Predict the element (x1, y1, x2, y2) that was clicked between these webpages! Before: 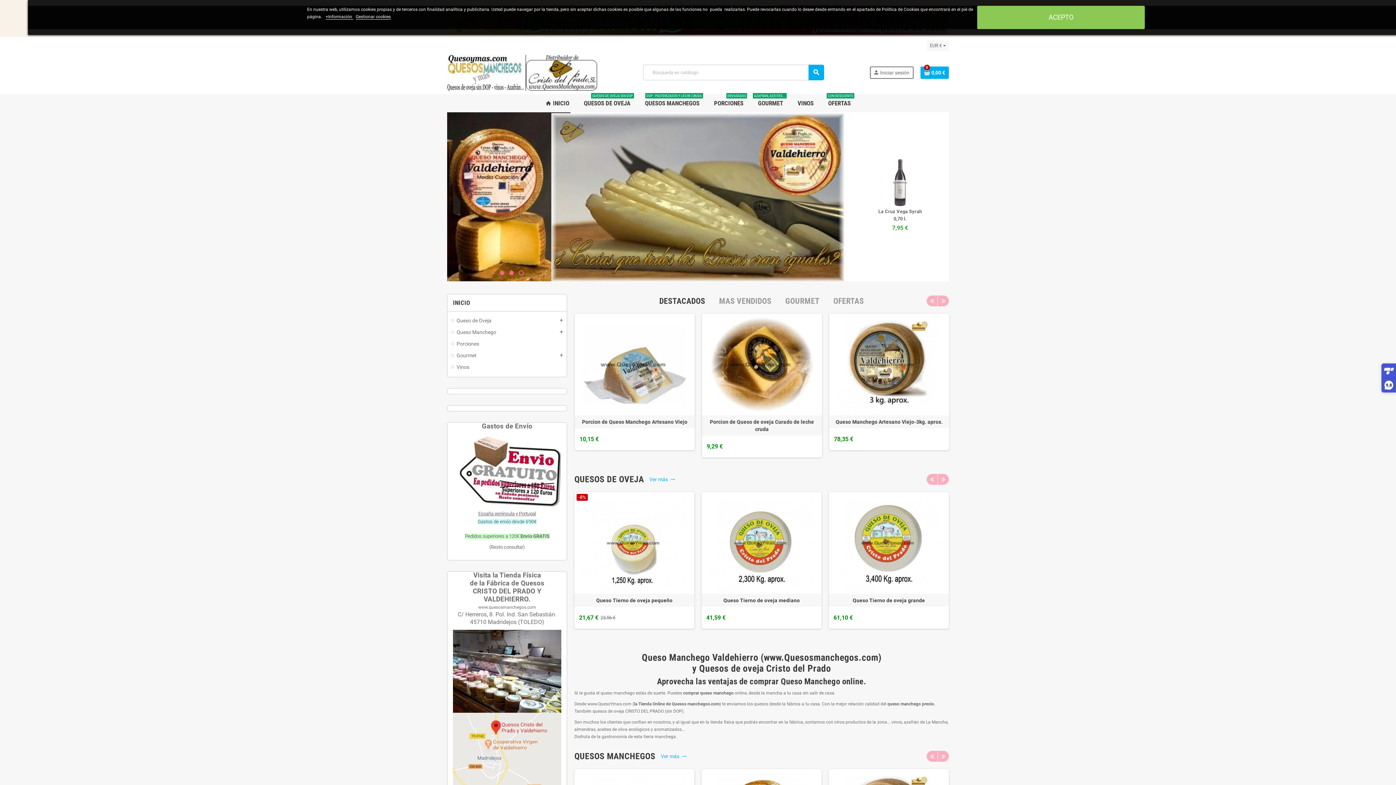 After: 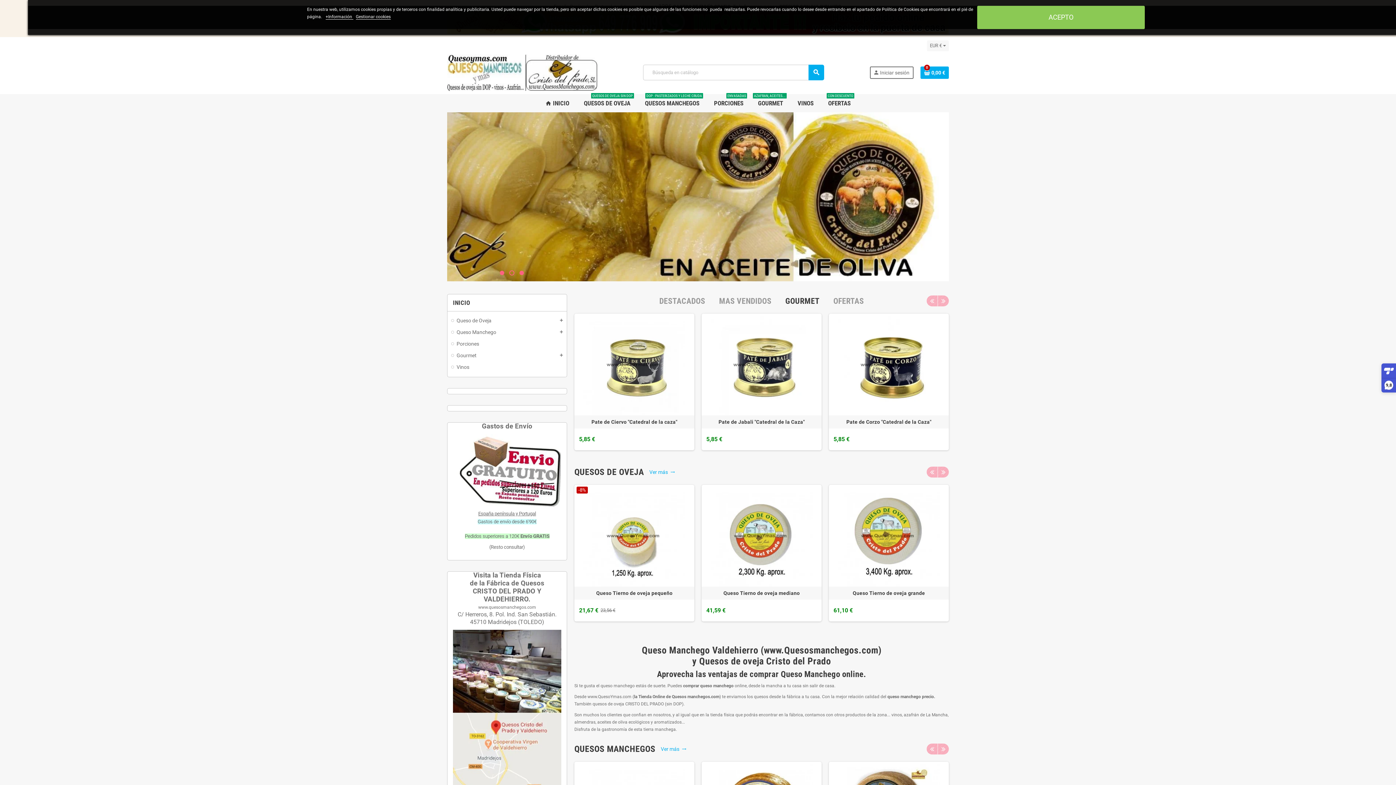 Action: label: GOURMET bbox: (780, 294, 825, 308)